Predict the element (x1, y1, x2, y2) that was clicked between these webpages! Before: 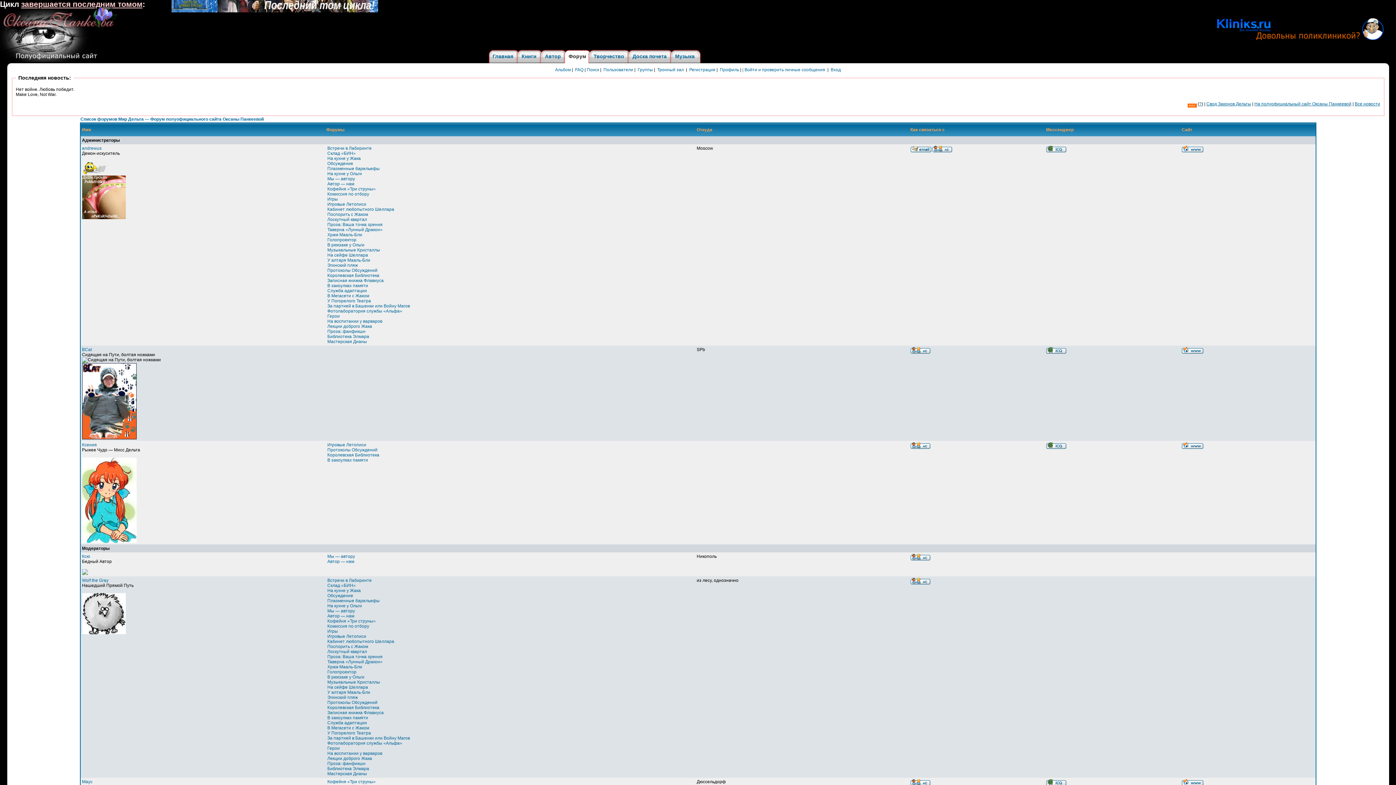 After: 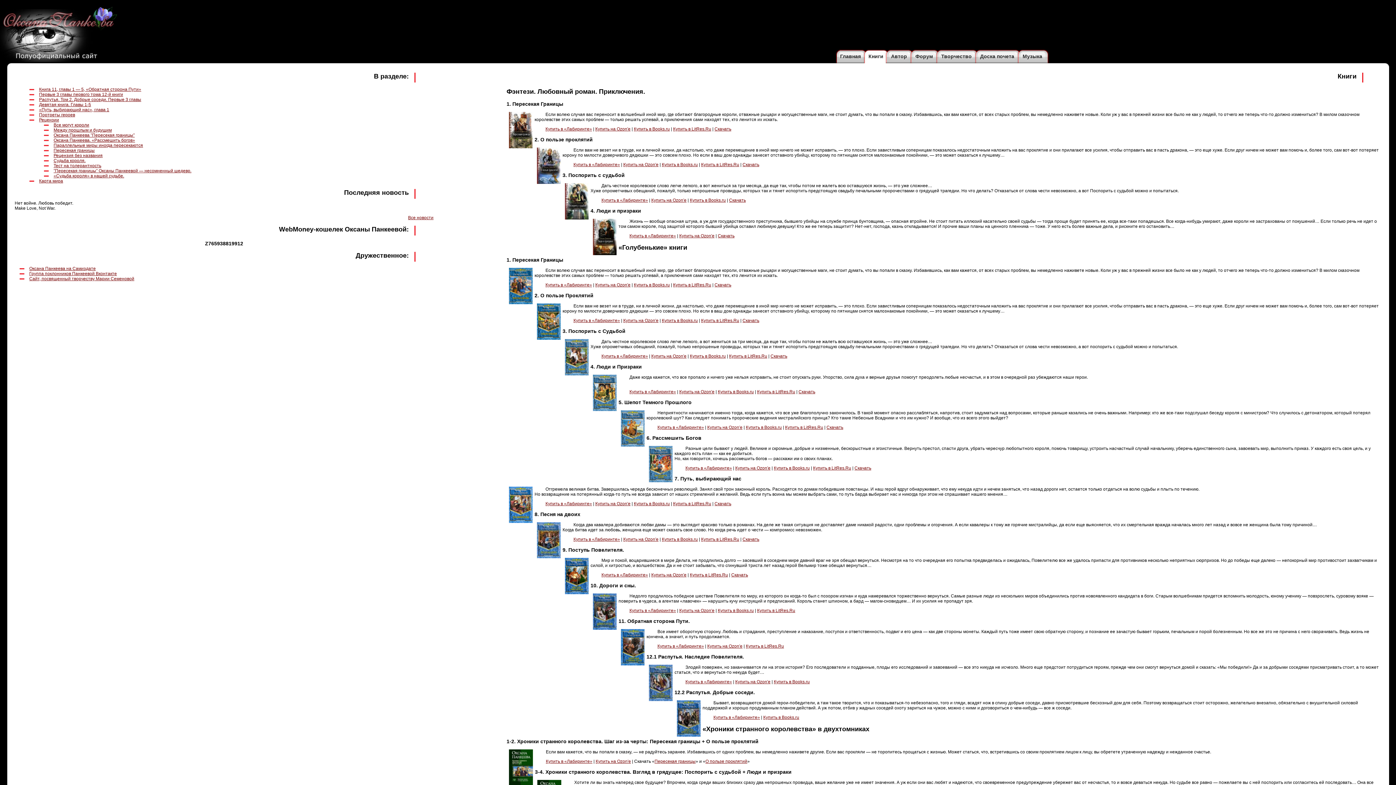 Action: bbox: (521, 53, 536, 59) label: Книги